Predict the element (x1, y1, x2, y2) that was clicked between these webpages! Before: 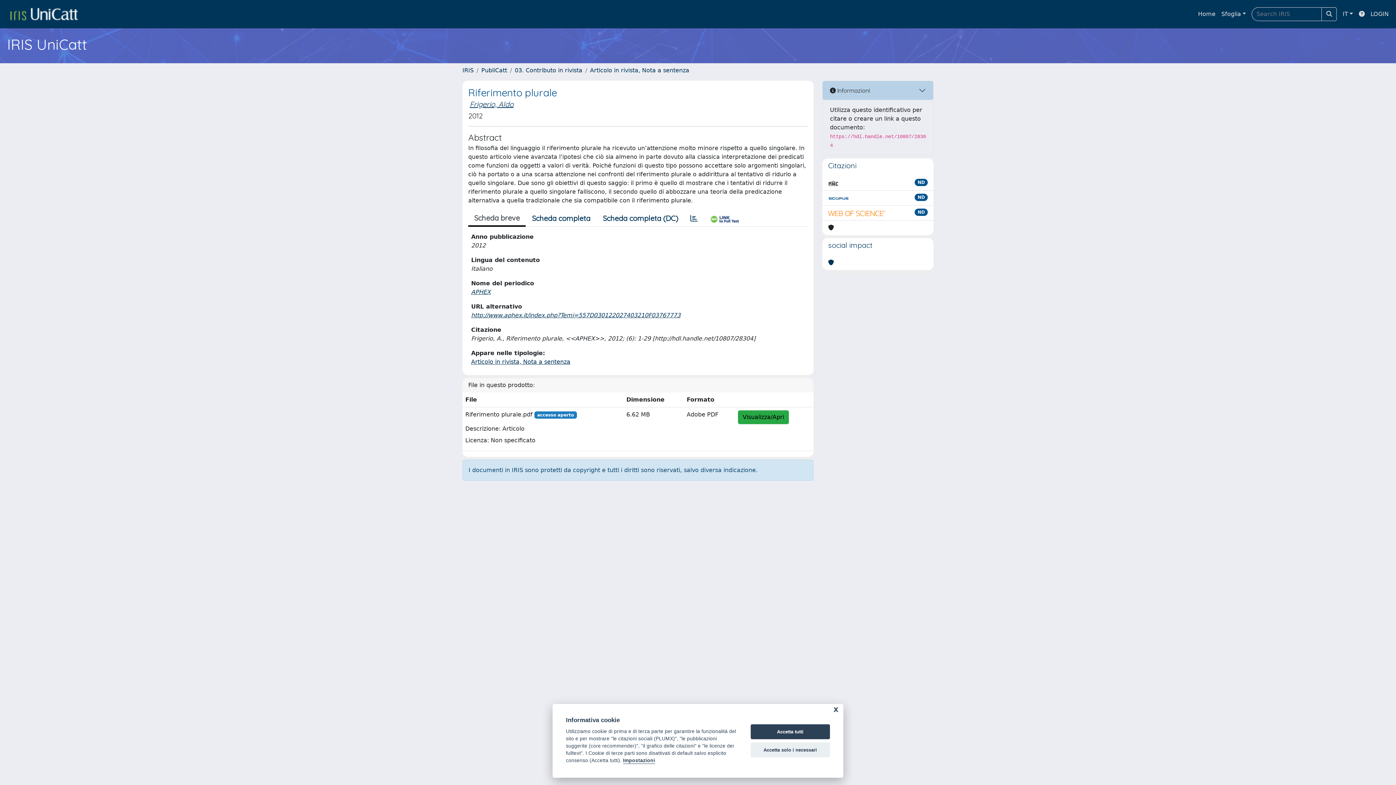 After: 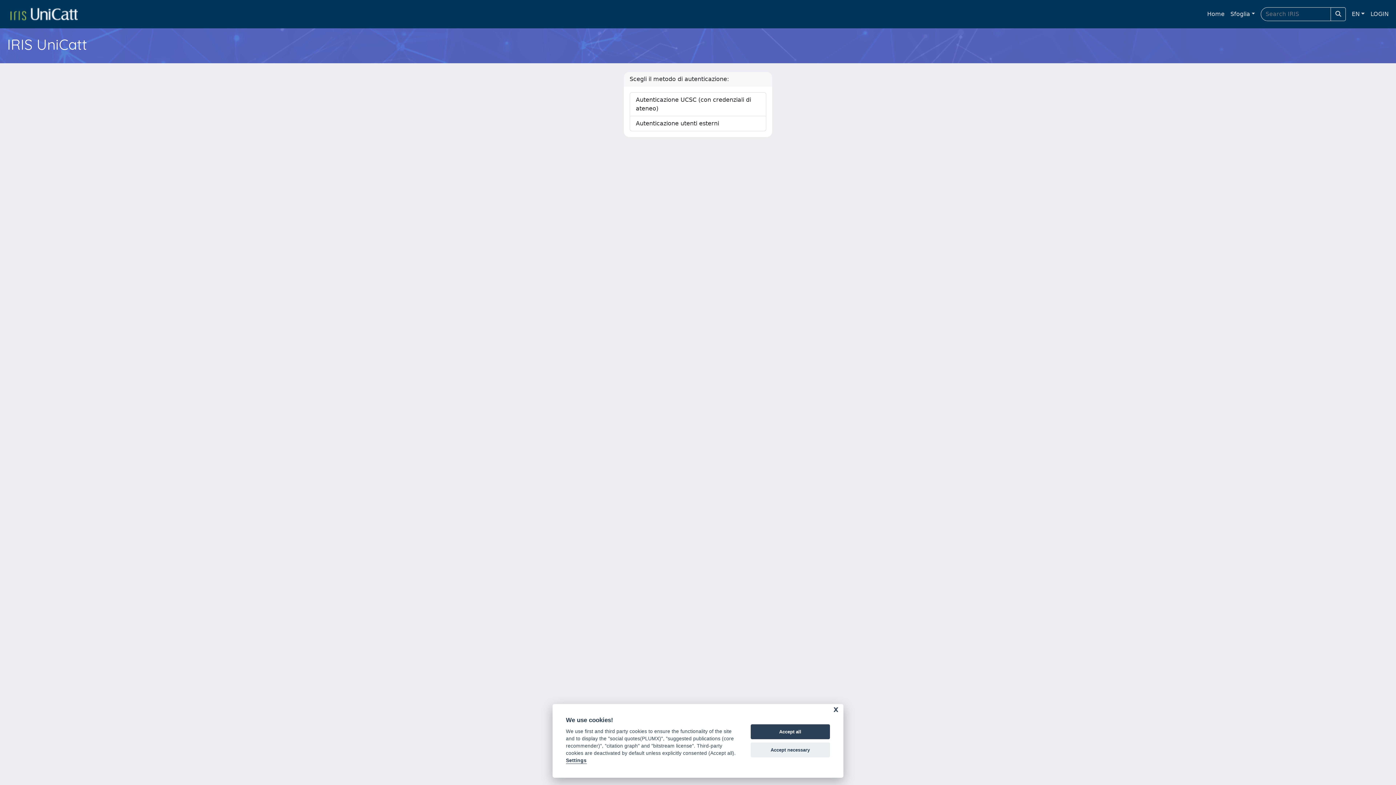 Action: bbox: (1368, 6, 1392, 21) label: LOGIN